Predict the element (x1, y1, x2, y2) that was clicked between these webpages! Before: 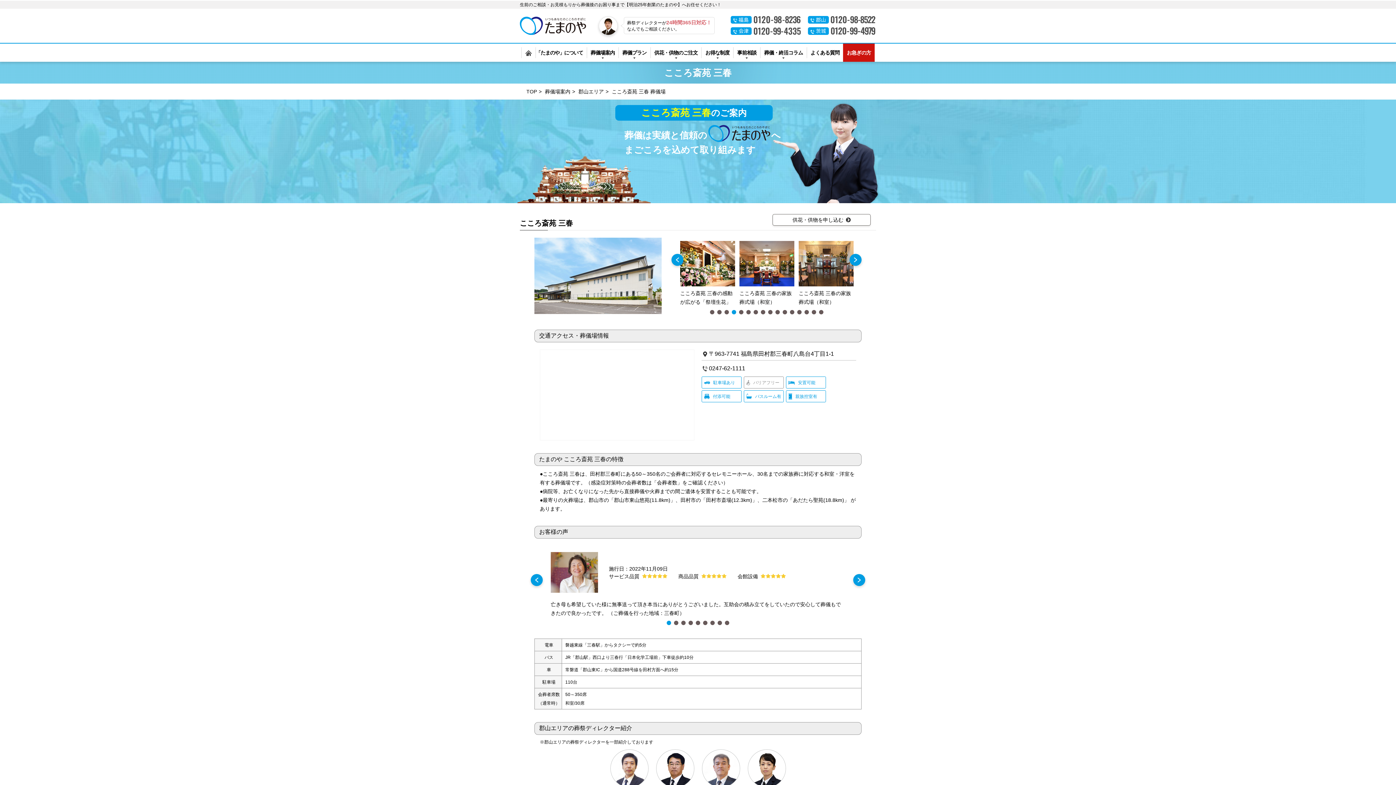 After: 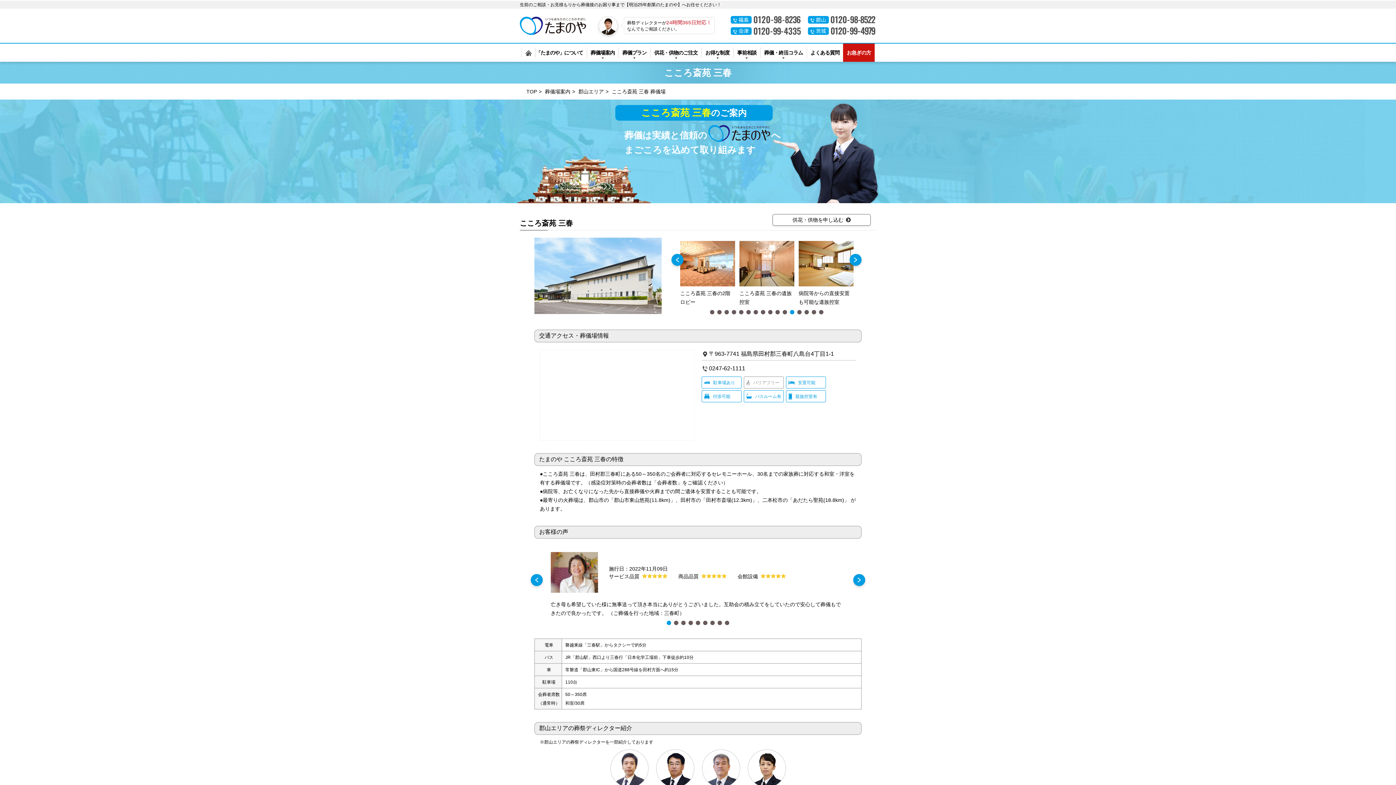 Action: bbox: (760, 310, 765, 314) label: 8 of 6